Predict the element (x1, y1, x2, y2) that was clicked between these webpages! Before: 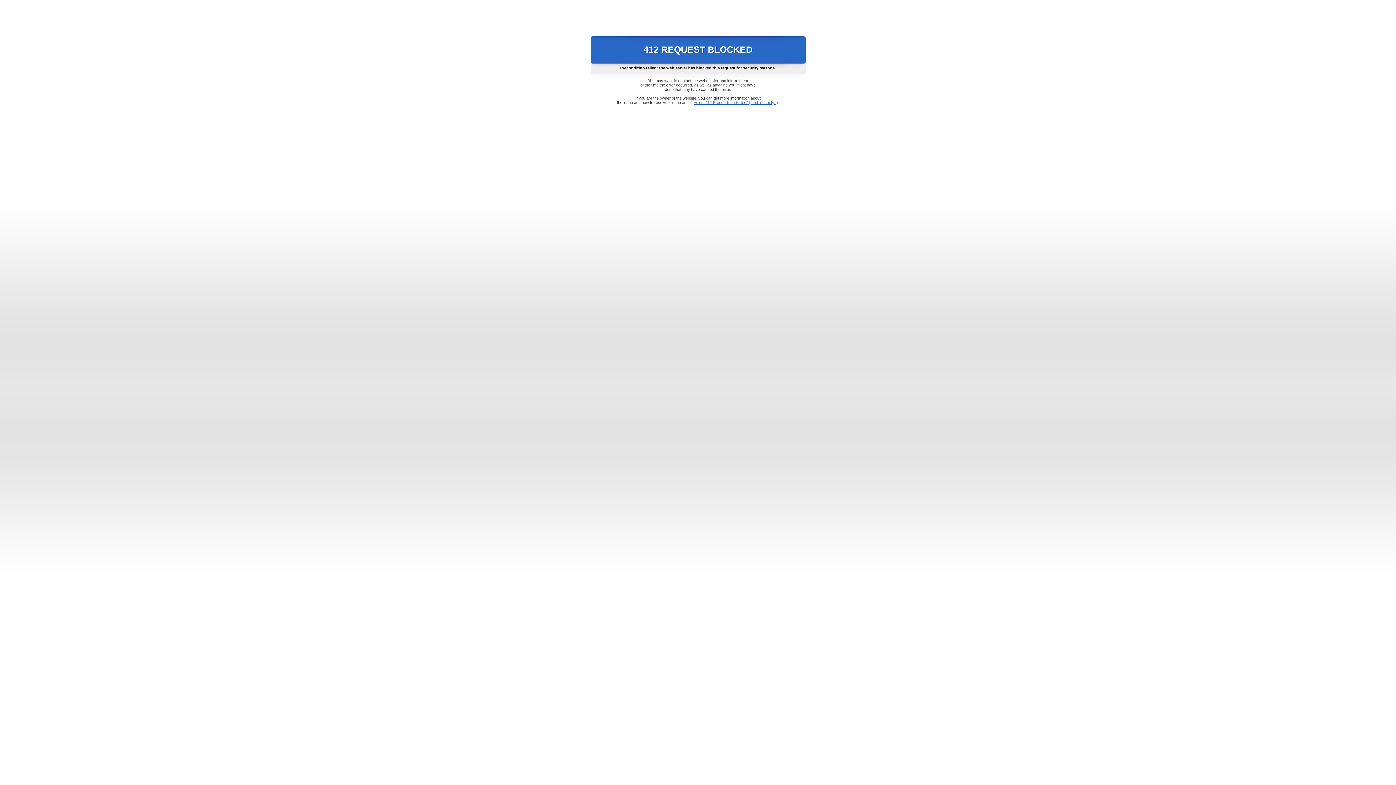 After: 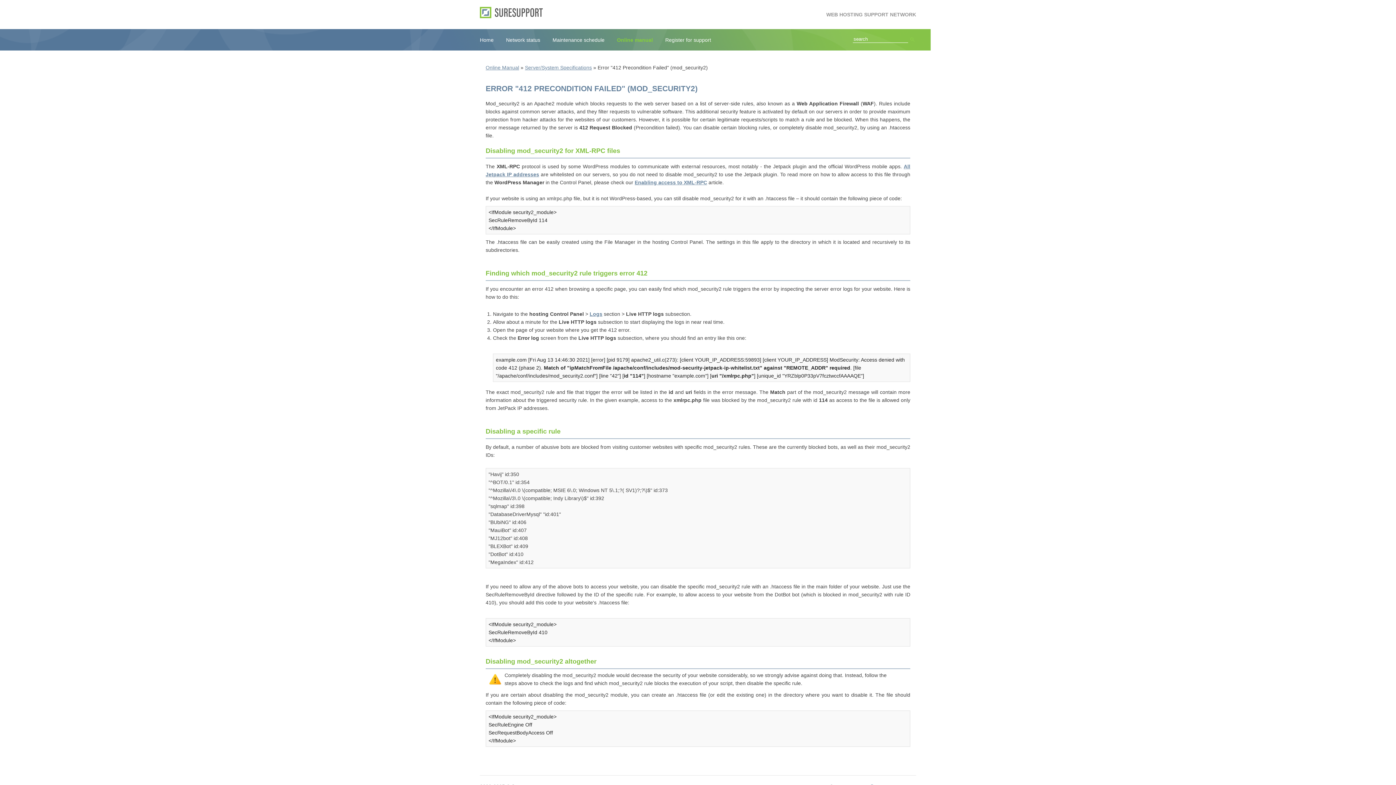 Action: bbox: (693, 100, 778, 104) label: Error "412 Precondition Failed" (mod_security2)